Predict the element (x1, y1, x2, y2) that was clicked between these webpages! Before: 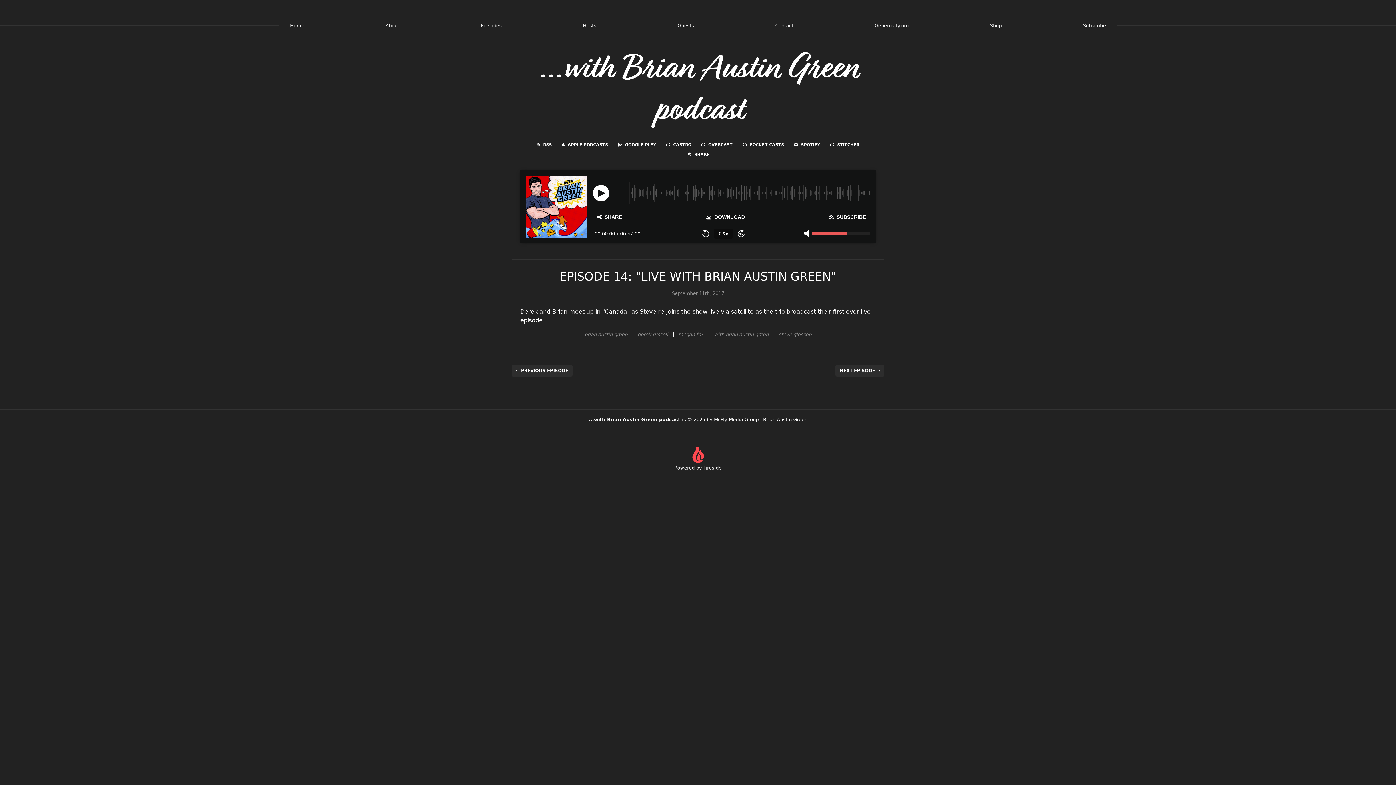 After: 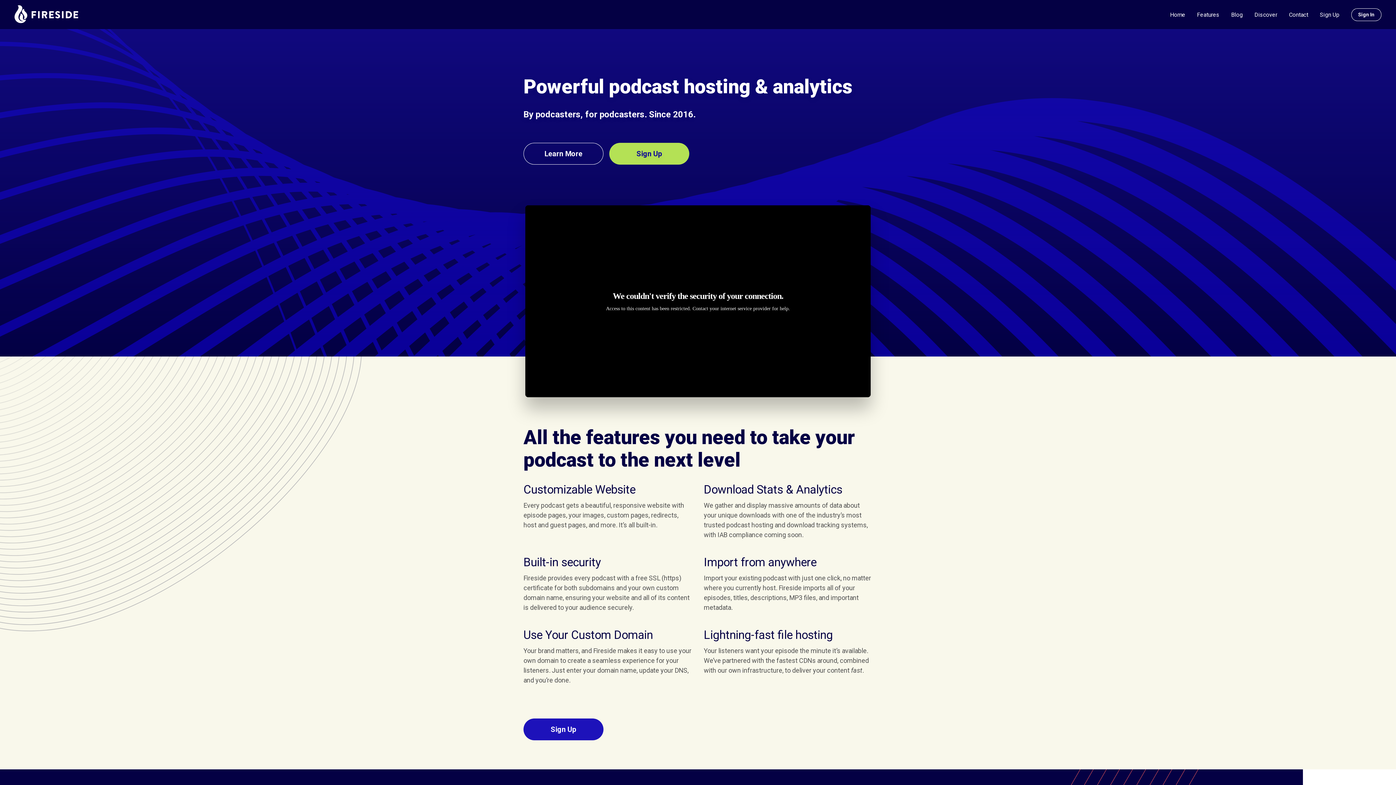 Action: bbox: (674, 446, 721, 471) label: Powered by Fireside